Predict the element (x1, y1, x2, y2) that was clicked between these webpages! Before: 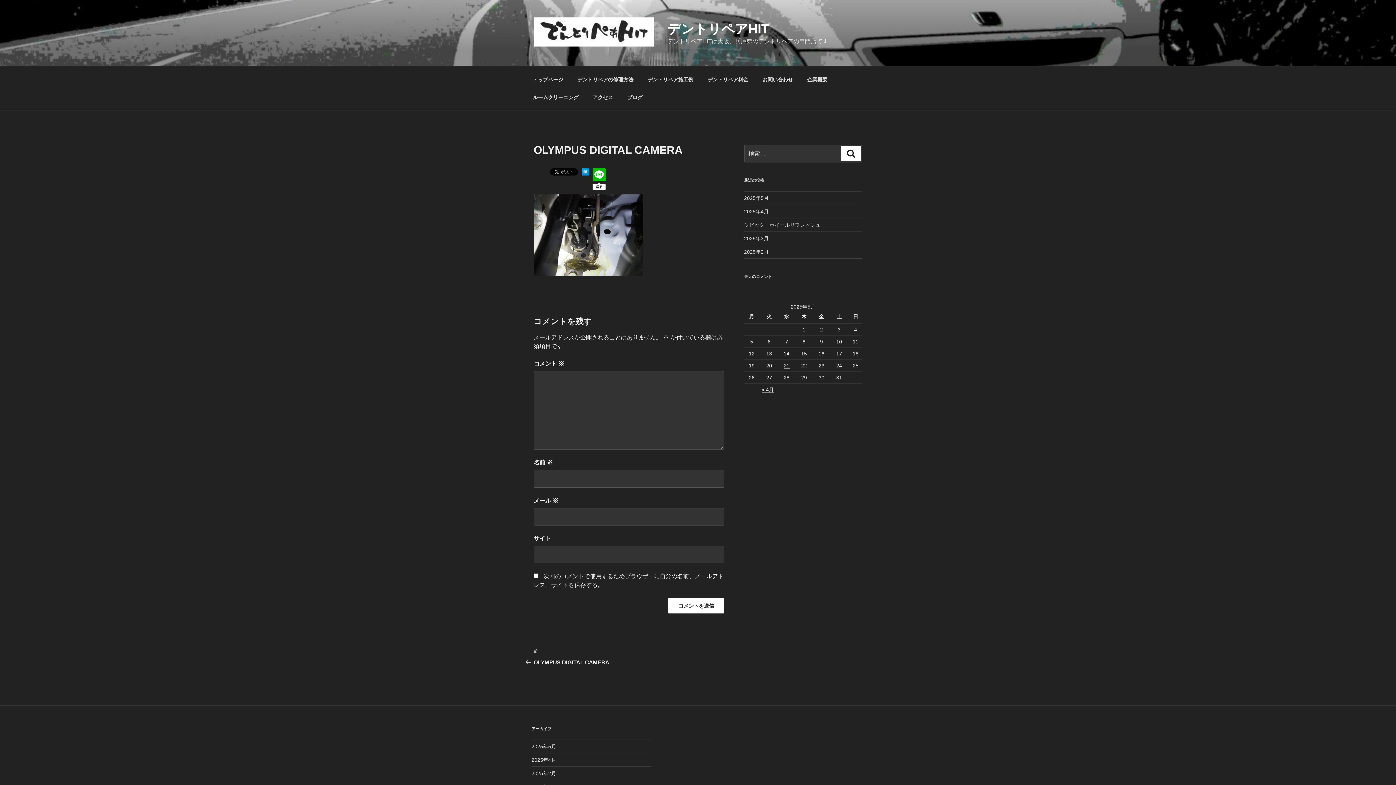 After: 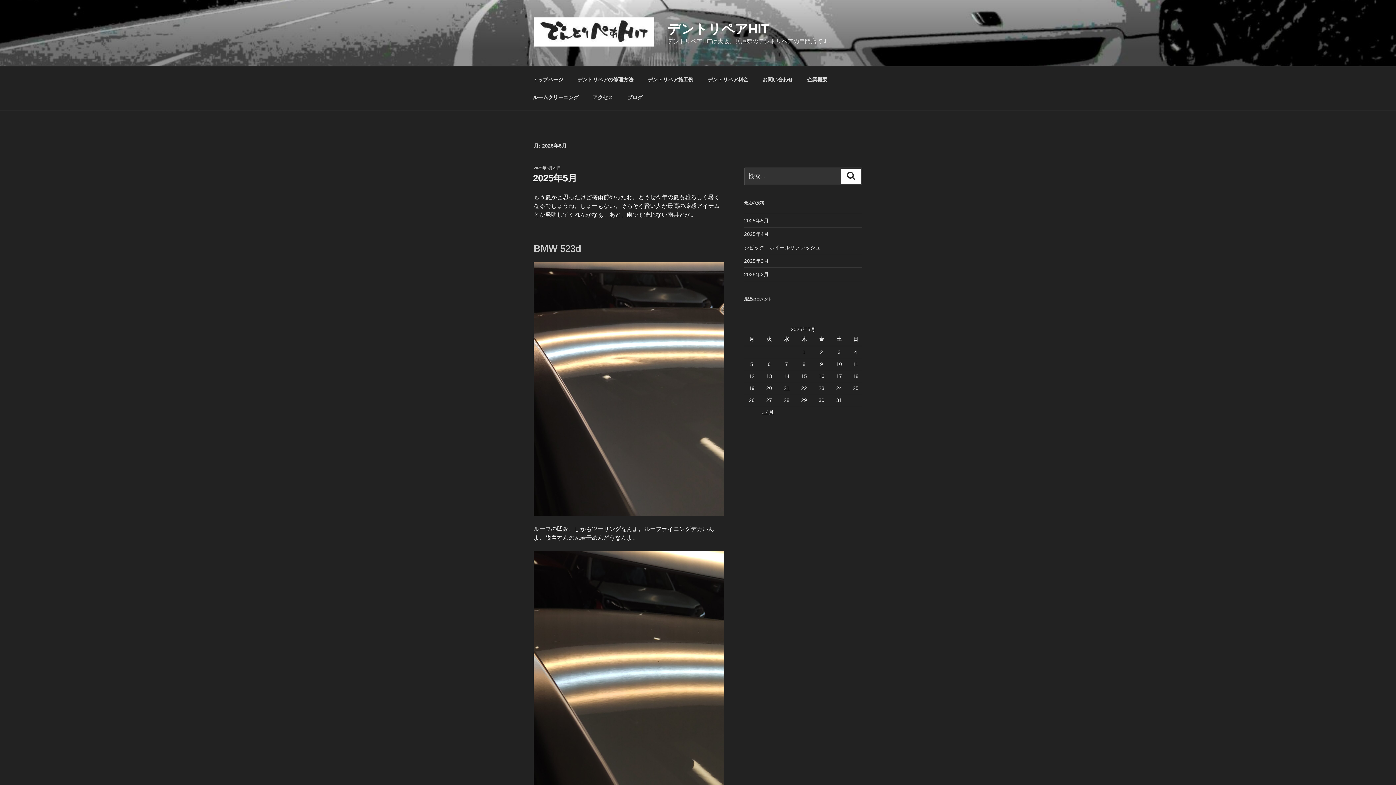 Action: label: 2025年5月 bbox: (531, 744, 556, 749)